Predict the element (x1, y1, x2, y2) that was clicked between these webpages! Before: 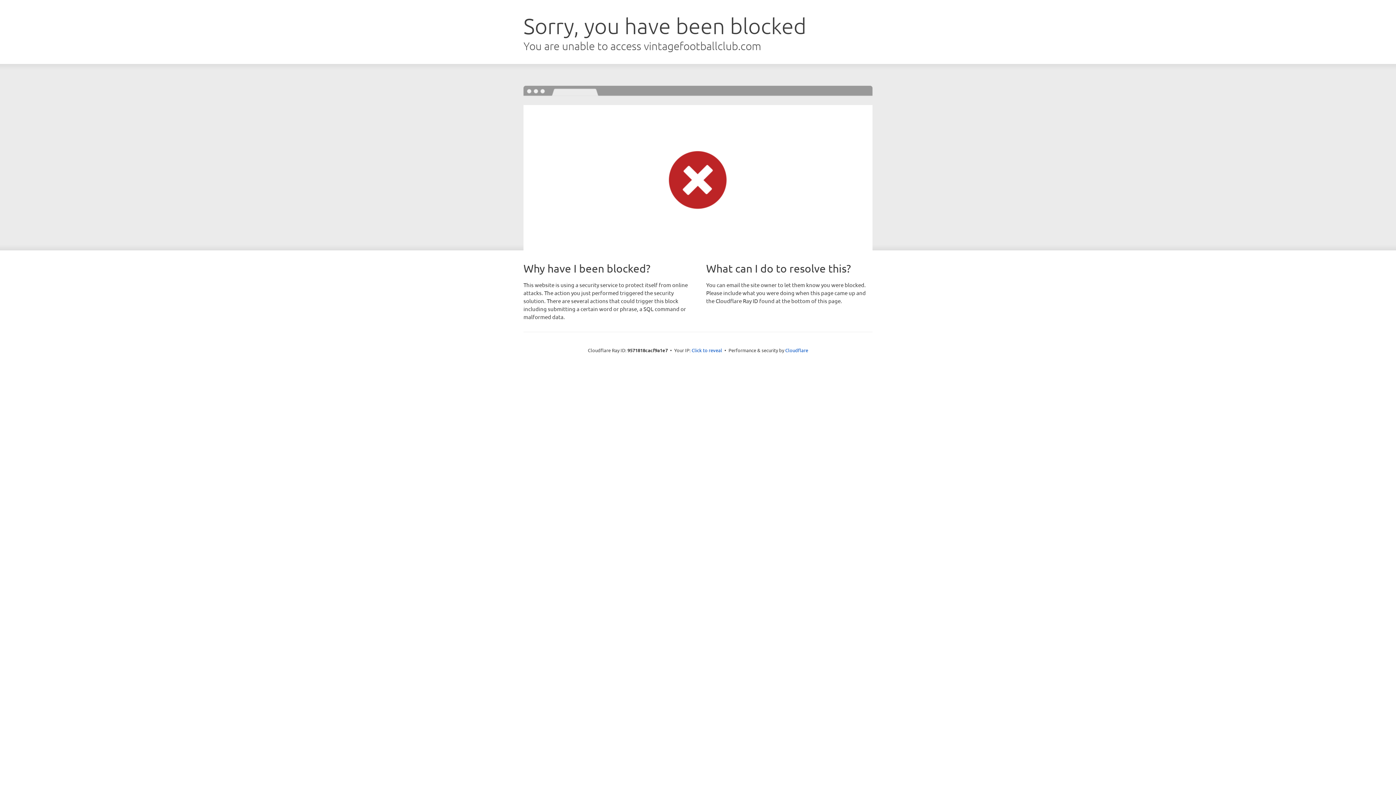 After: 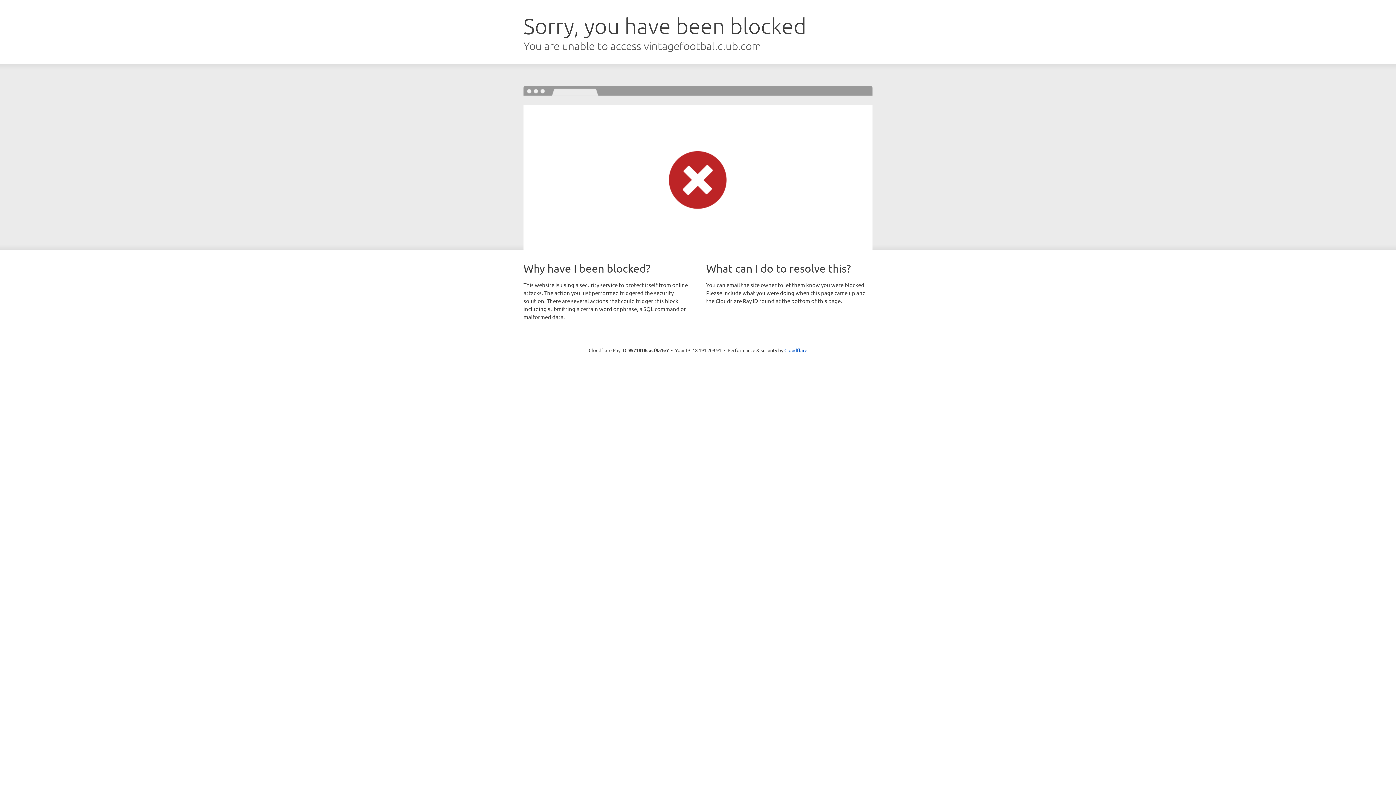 Action: label: Click to reveal bbox: (691, 346, 722, 353)